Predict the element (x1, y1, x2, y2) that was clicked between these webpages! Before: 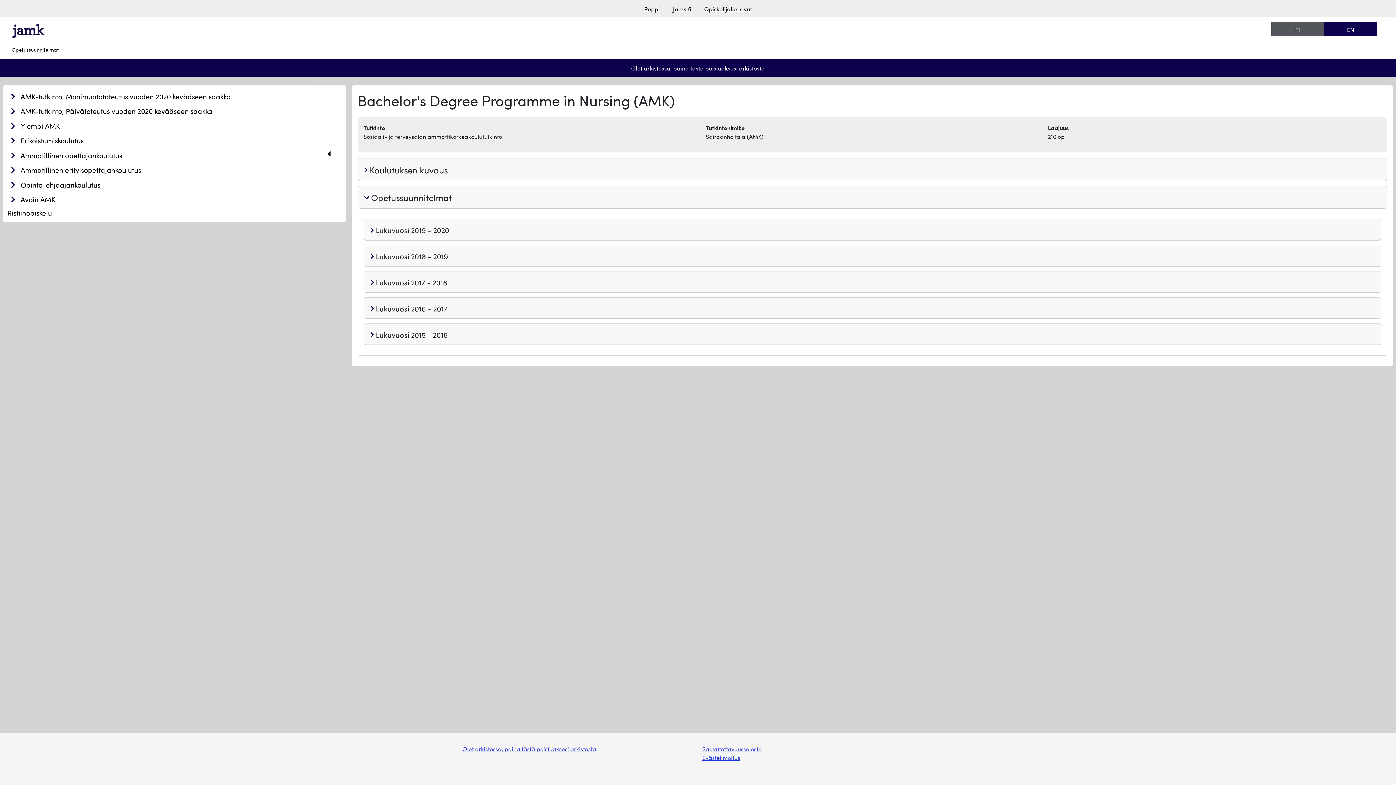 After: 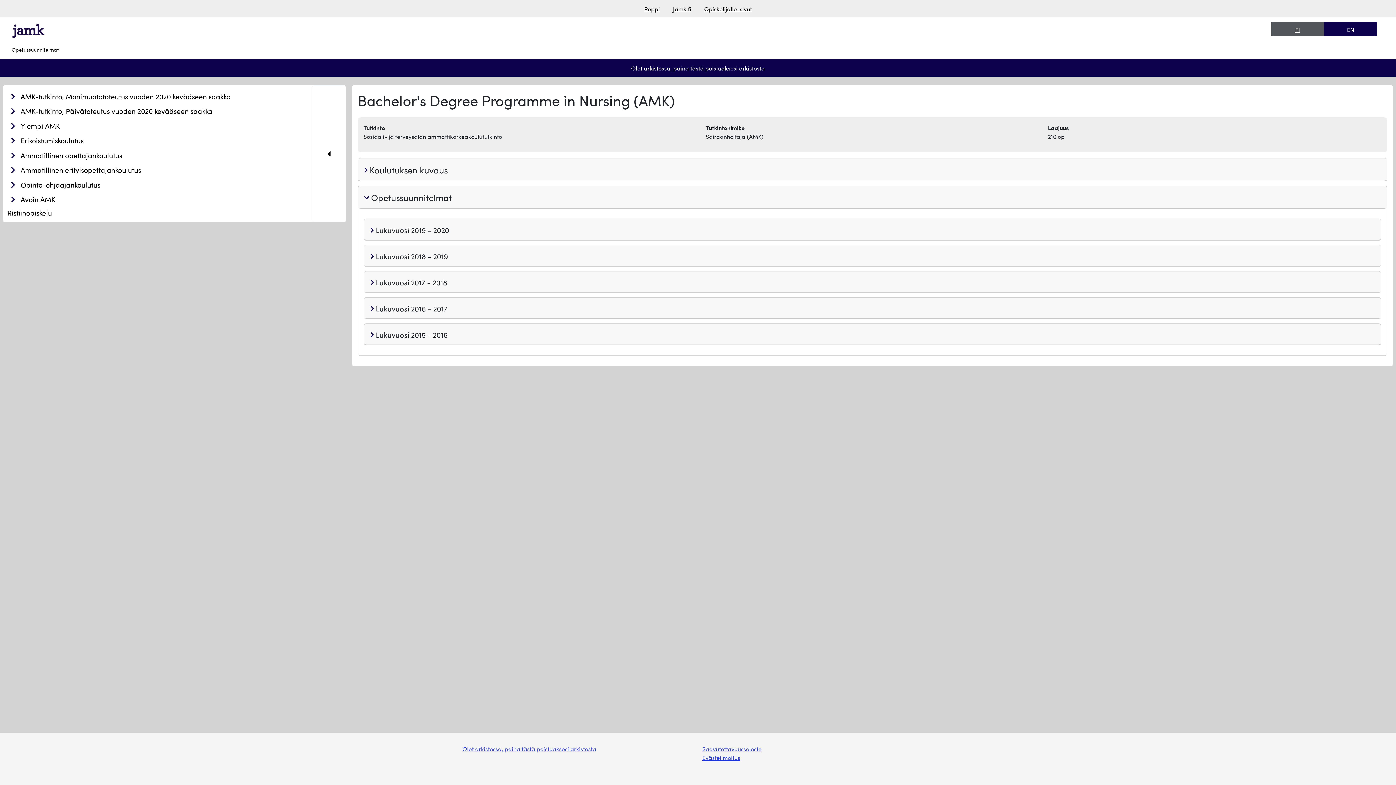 Action: bbox: (1271, 21, 1324, 36) label: siirry suomenkieliselle sivulle
FI